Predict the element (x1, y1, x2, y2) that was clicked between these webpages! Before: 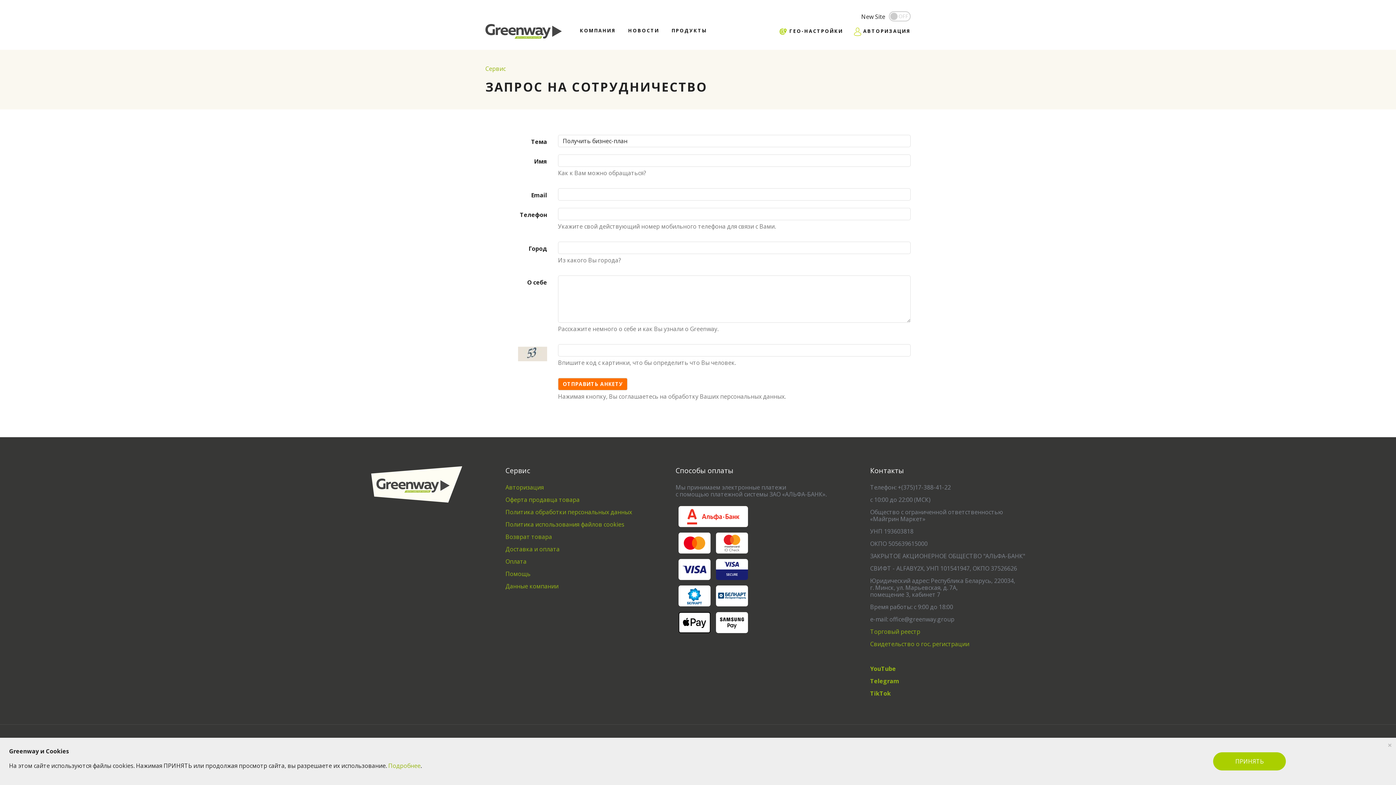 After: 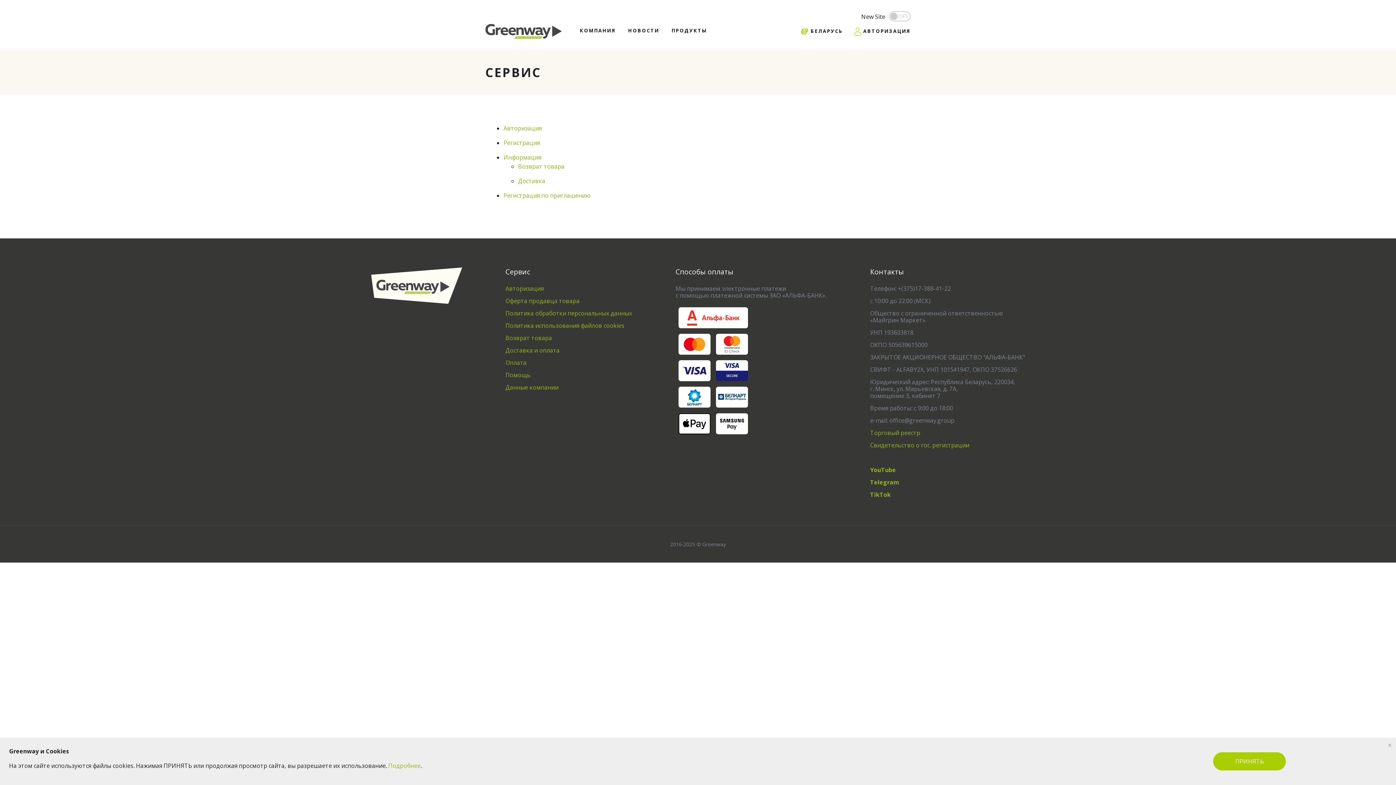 Action: label: Сервис bbox: (485, 64, 505, 72)